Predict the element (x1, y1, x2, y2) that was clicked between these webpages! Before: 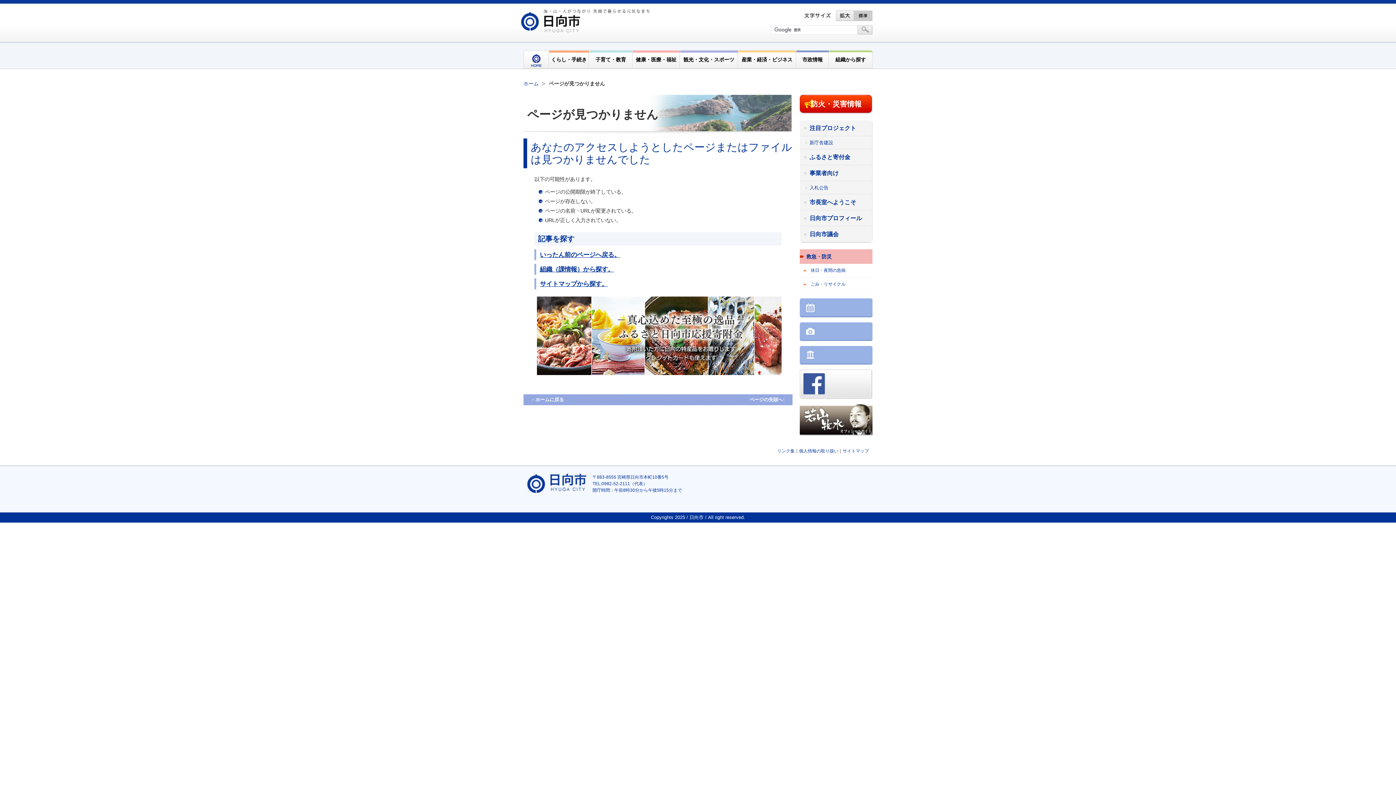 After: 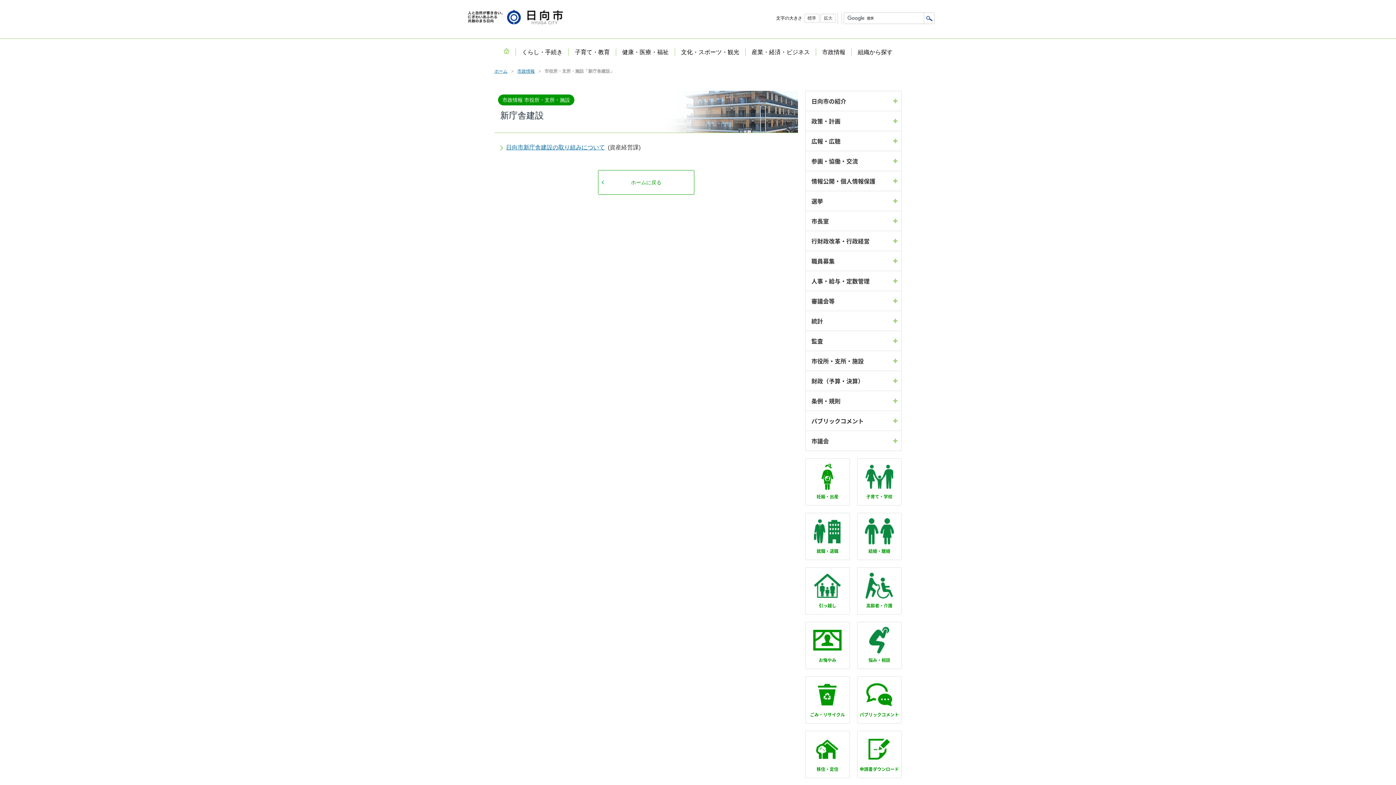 Action: bbox: (800, 136, 872, 149) label: 新庁舎建設